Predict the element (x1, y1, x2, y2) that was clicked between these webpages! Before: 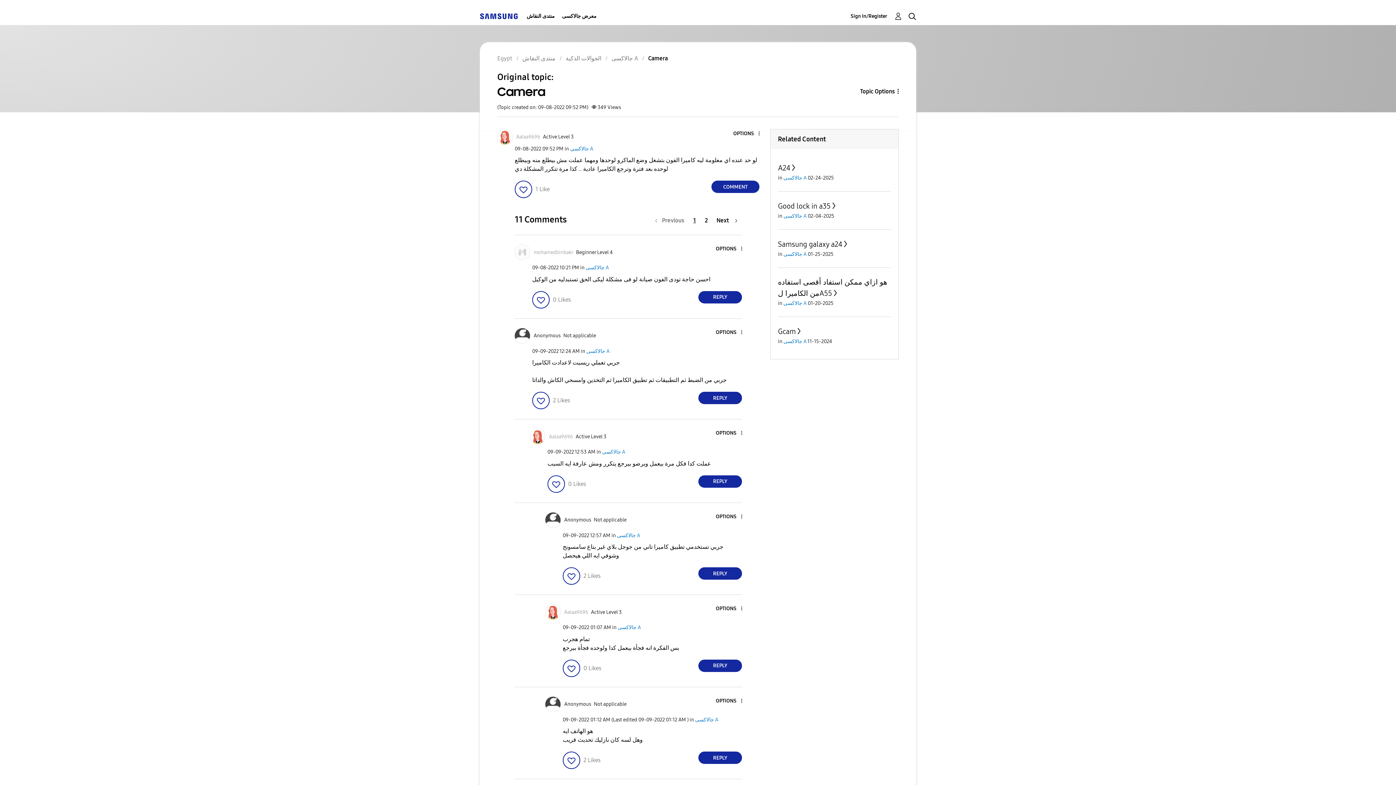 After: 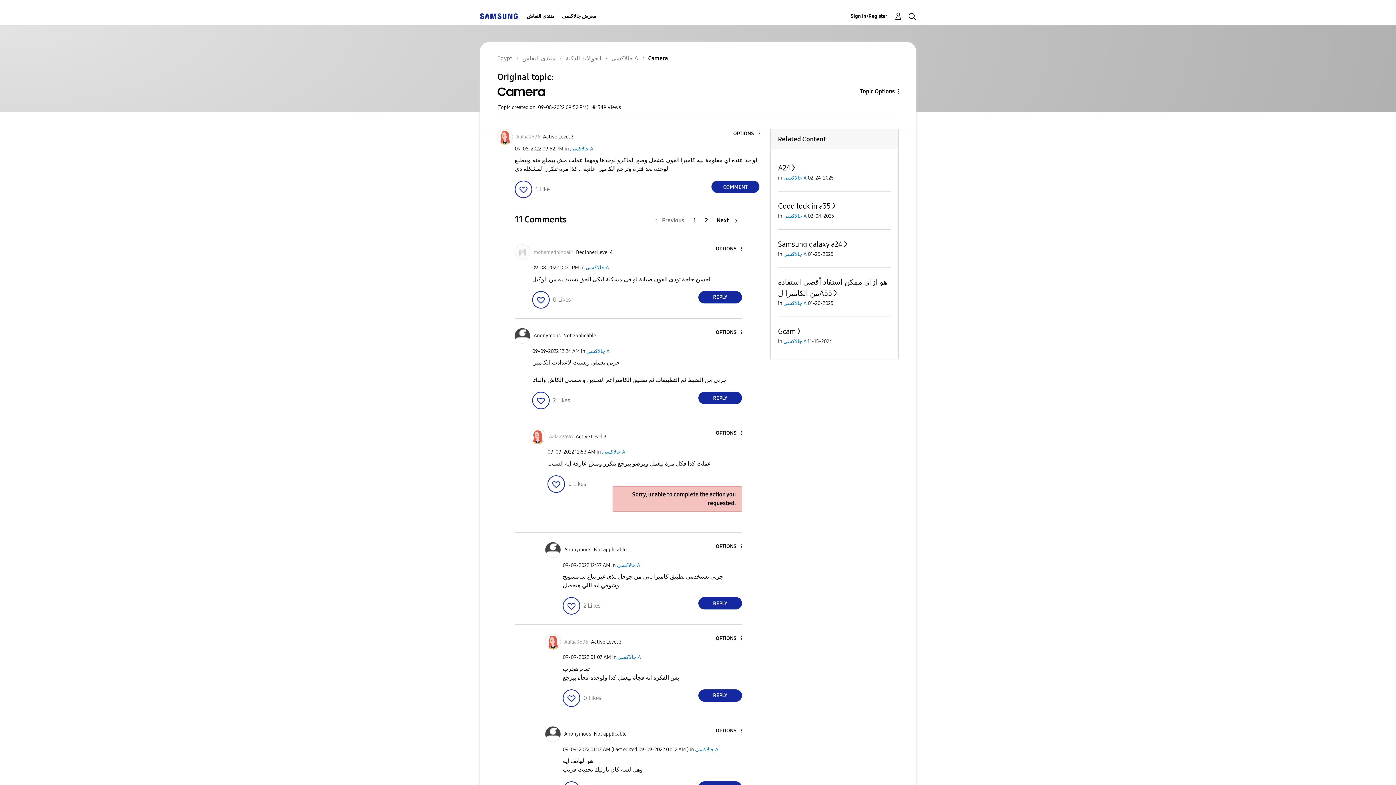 Action: bbox: (698, 475, 742, 487) label: Reply to comment